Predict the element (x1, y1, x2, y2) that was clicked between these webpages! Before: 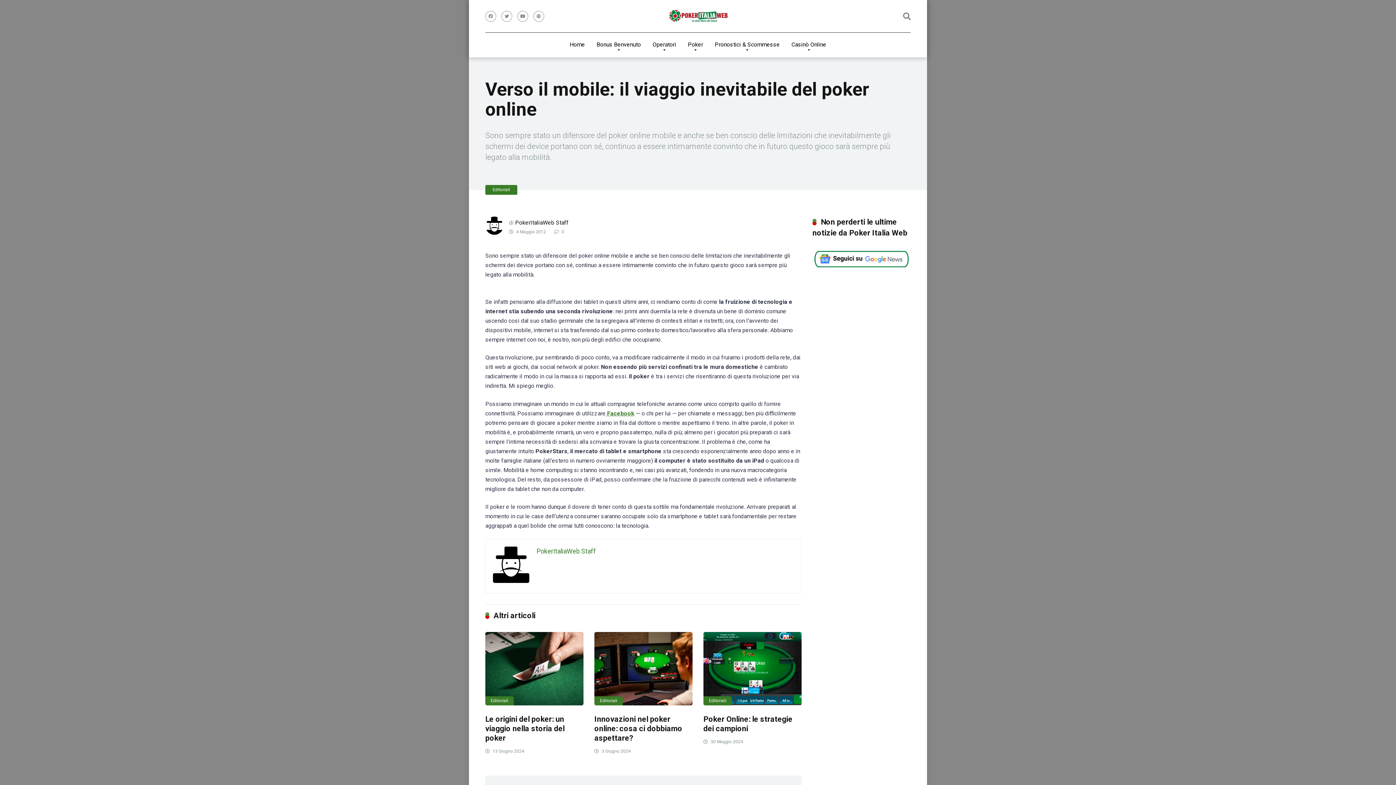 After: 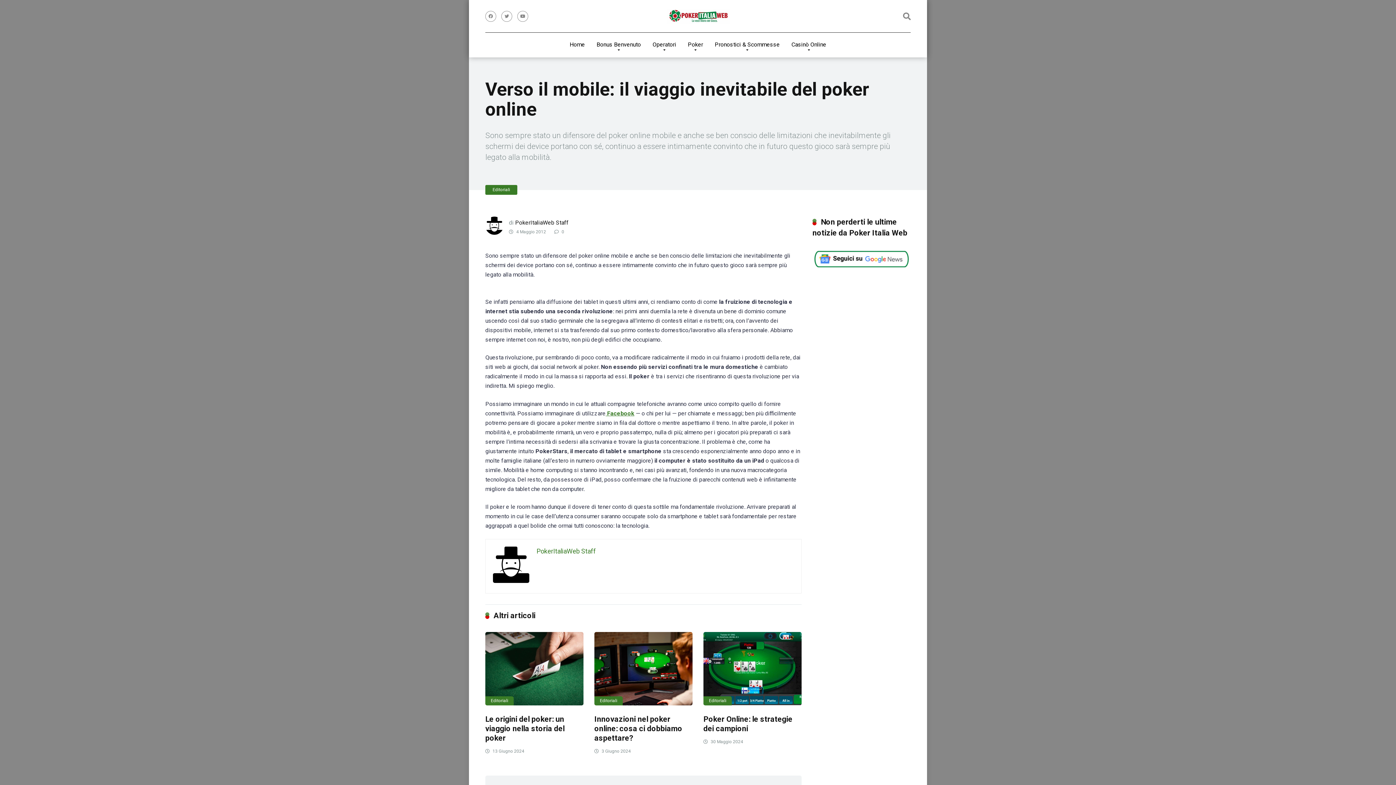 Action: bbox: (533, 10, 544, 21)